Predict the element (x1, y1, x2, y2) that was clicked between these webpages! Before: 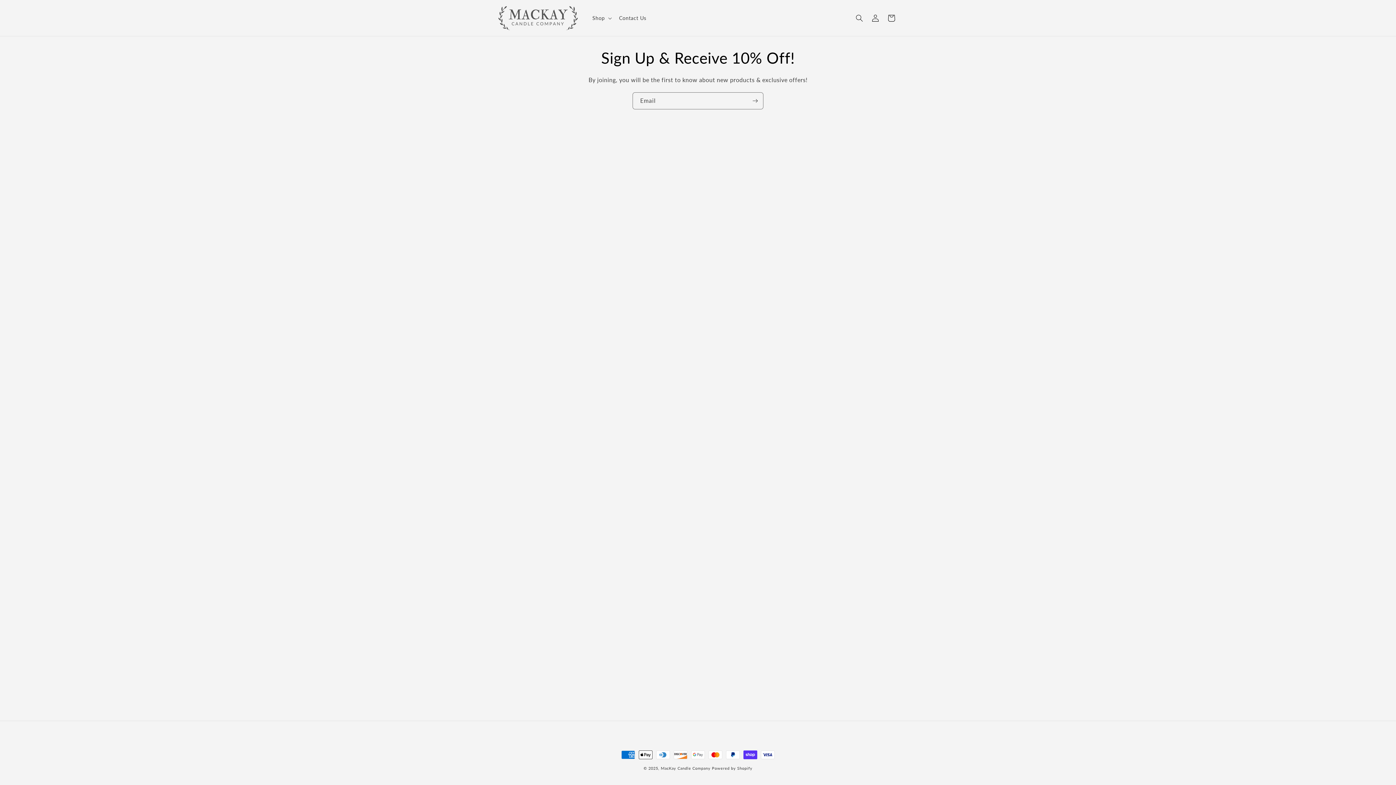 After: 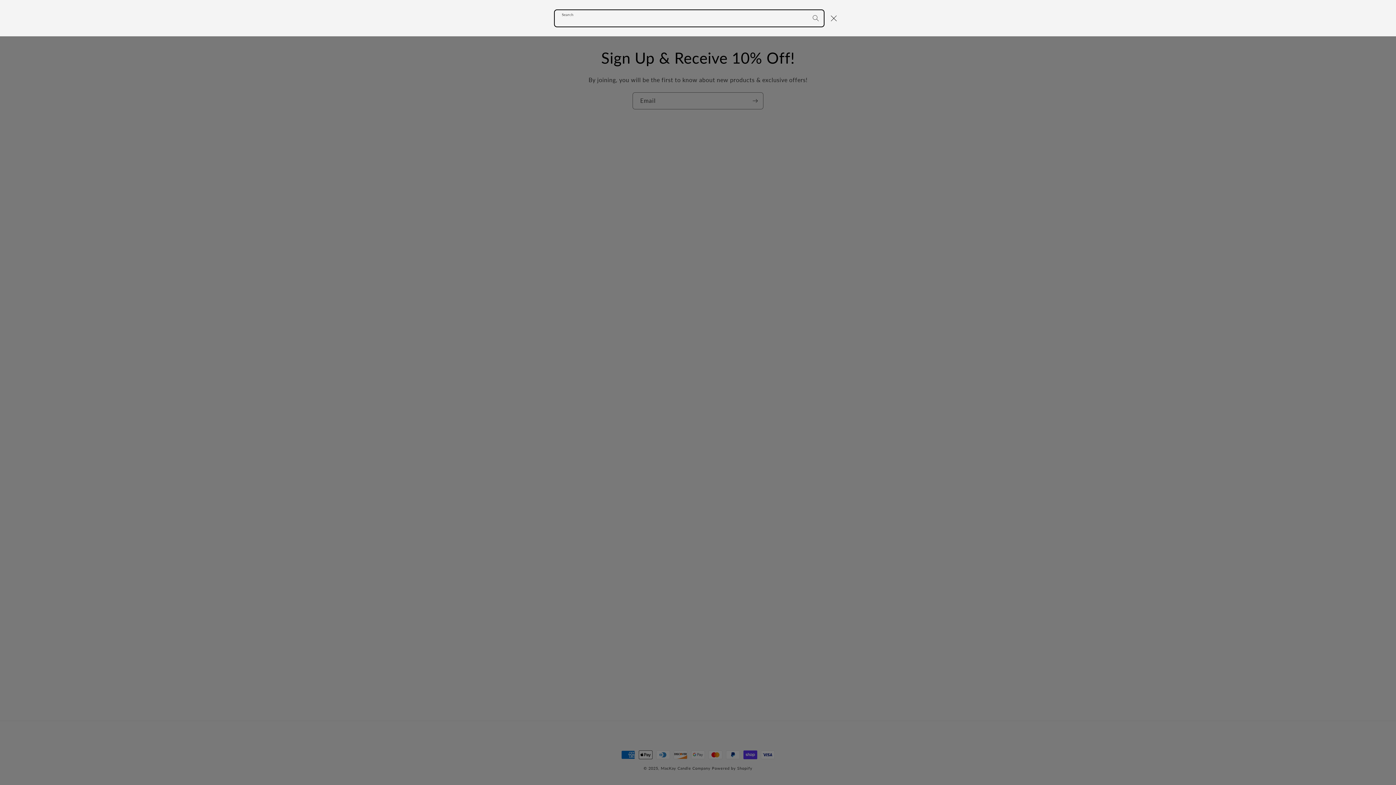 Action: label: Search bbox: (851, 10, 867, 26)